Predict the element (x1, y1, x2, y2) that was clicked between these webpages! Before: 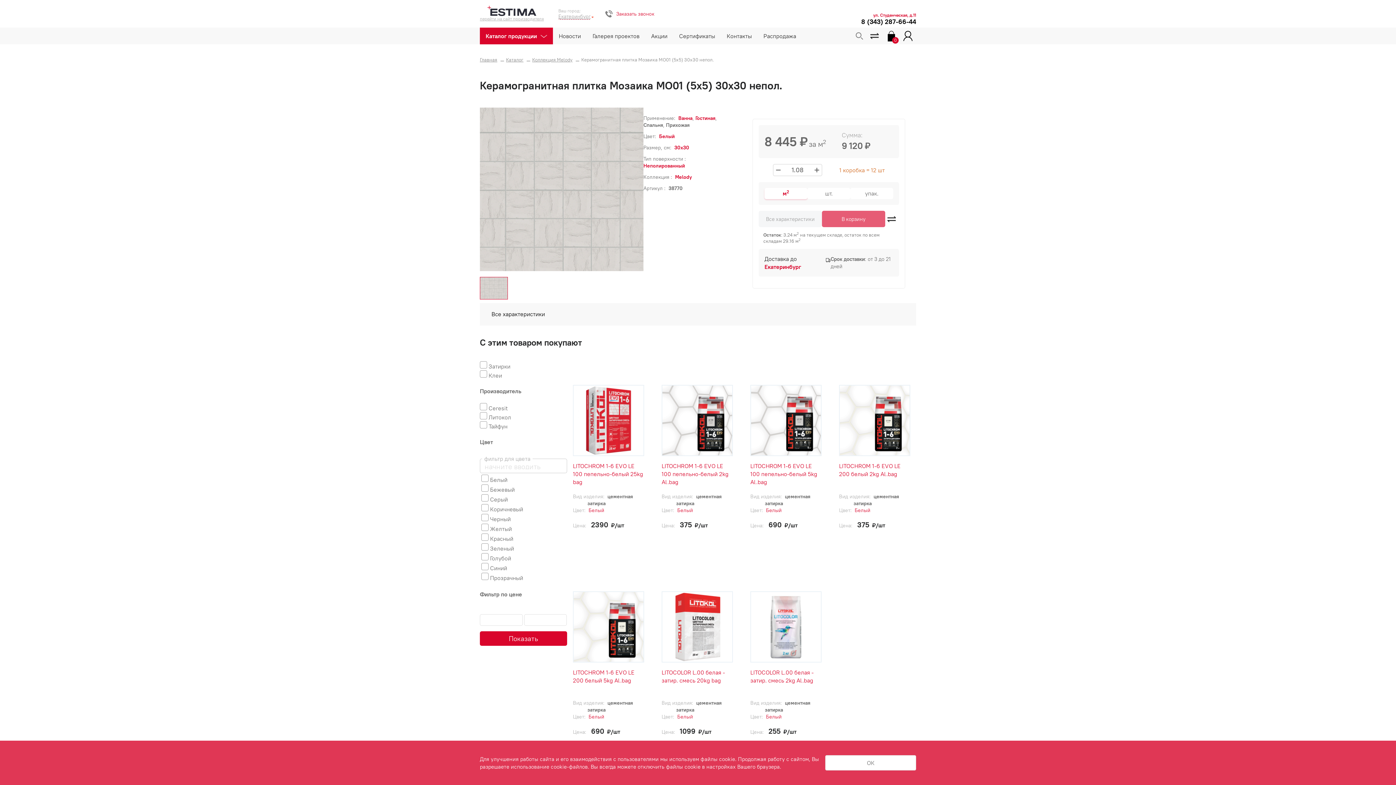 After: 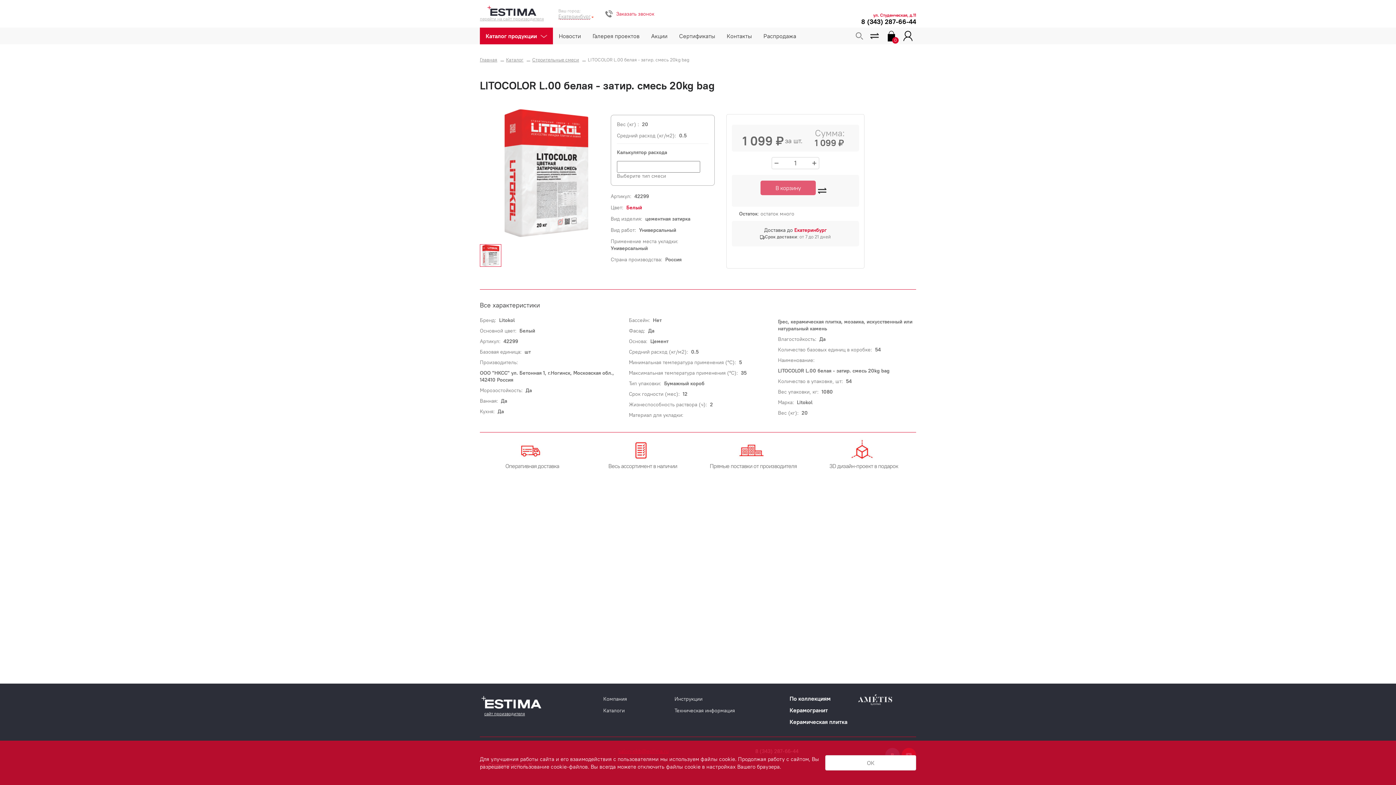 Action: bbox: (661, 669, 725, 684) label: LITOCOLOR L.00 белая - затир. смесь 20kg bag